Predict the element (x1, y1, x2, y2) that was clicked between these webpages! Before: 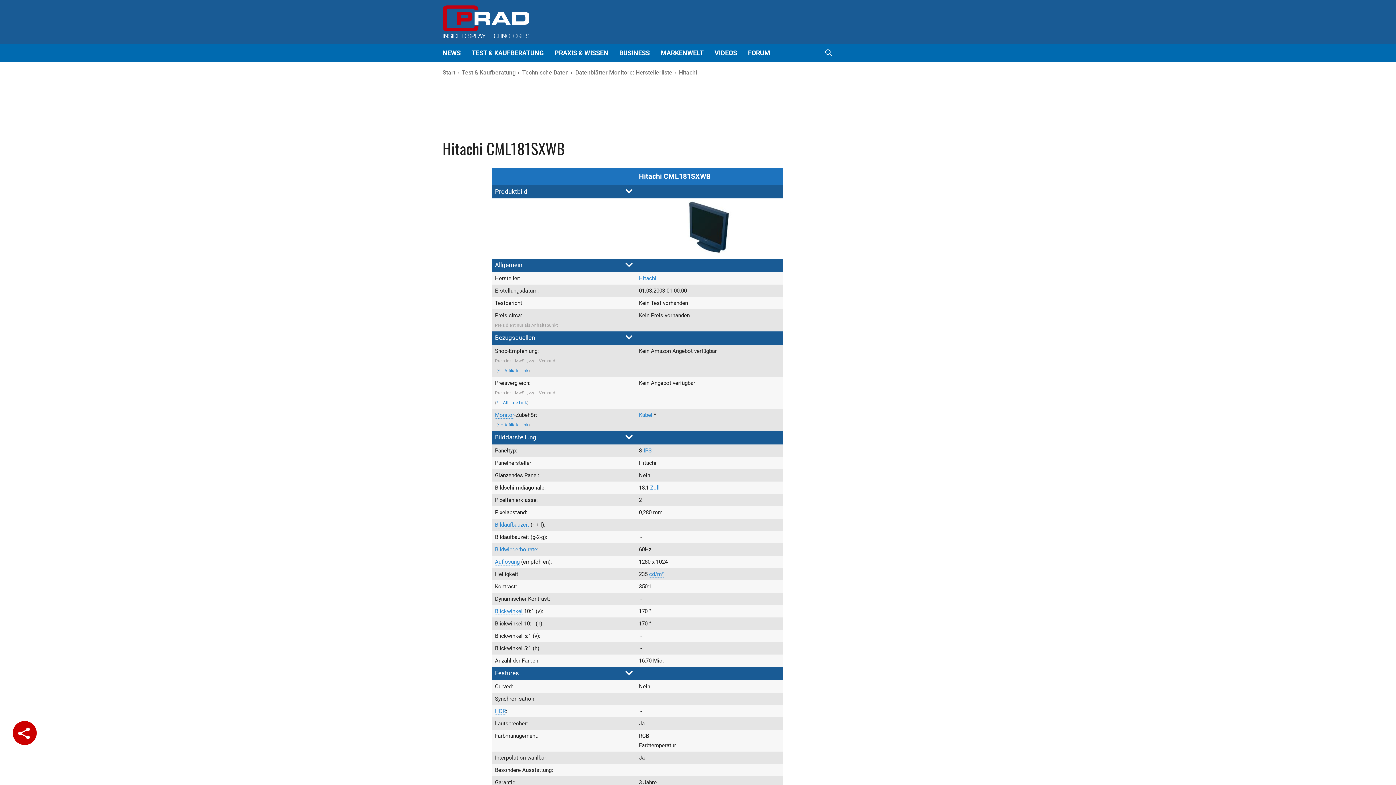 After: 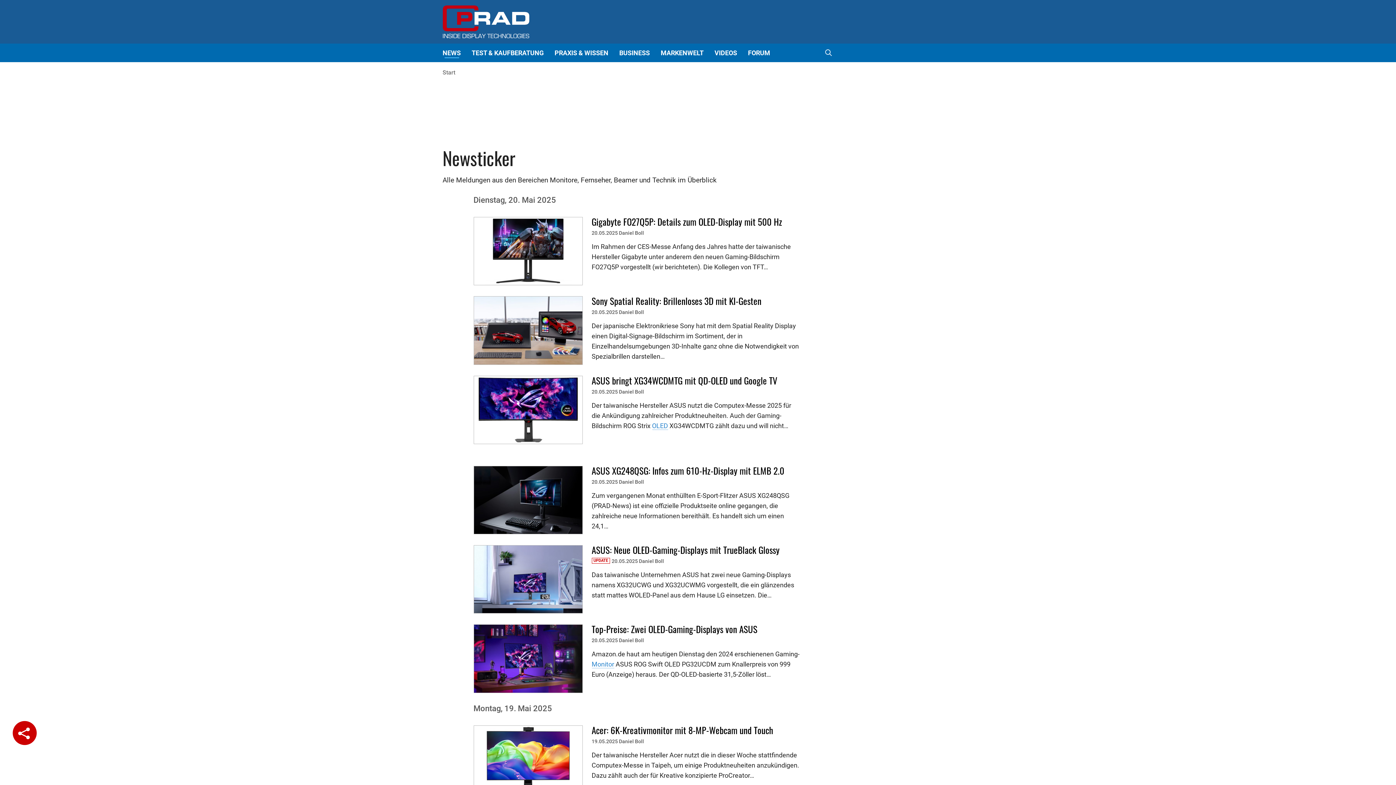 Action: bbox: (437, 43, 466, 62) label: NEWS